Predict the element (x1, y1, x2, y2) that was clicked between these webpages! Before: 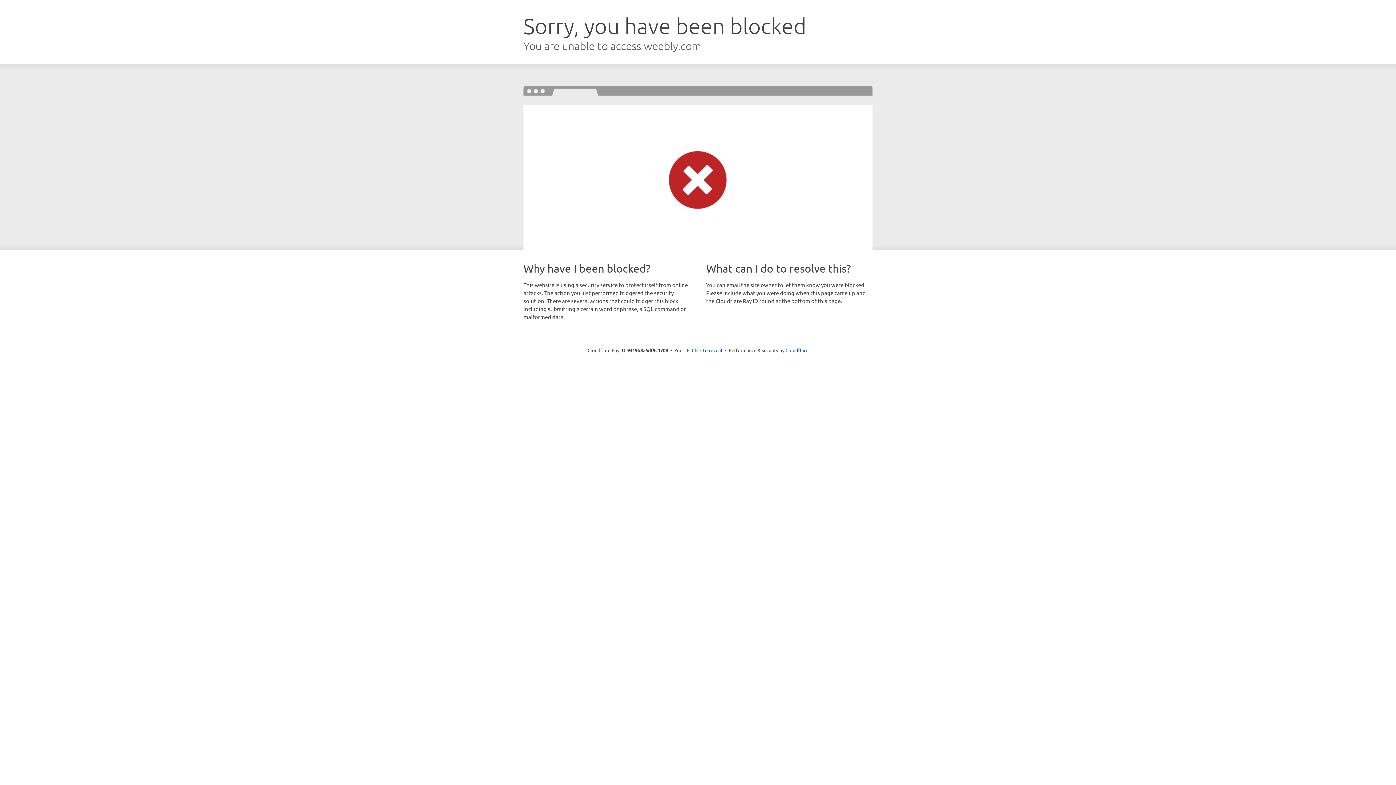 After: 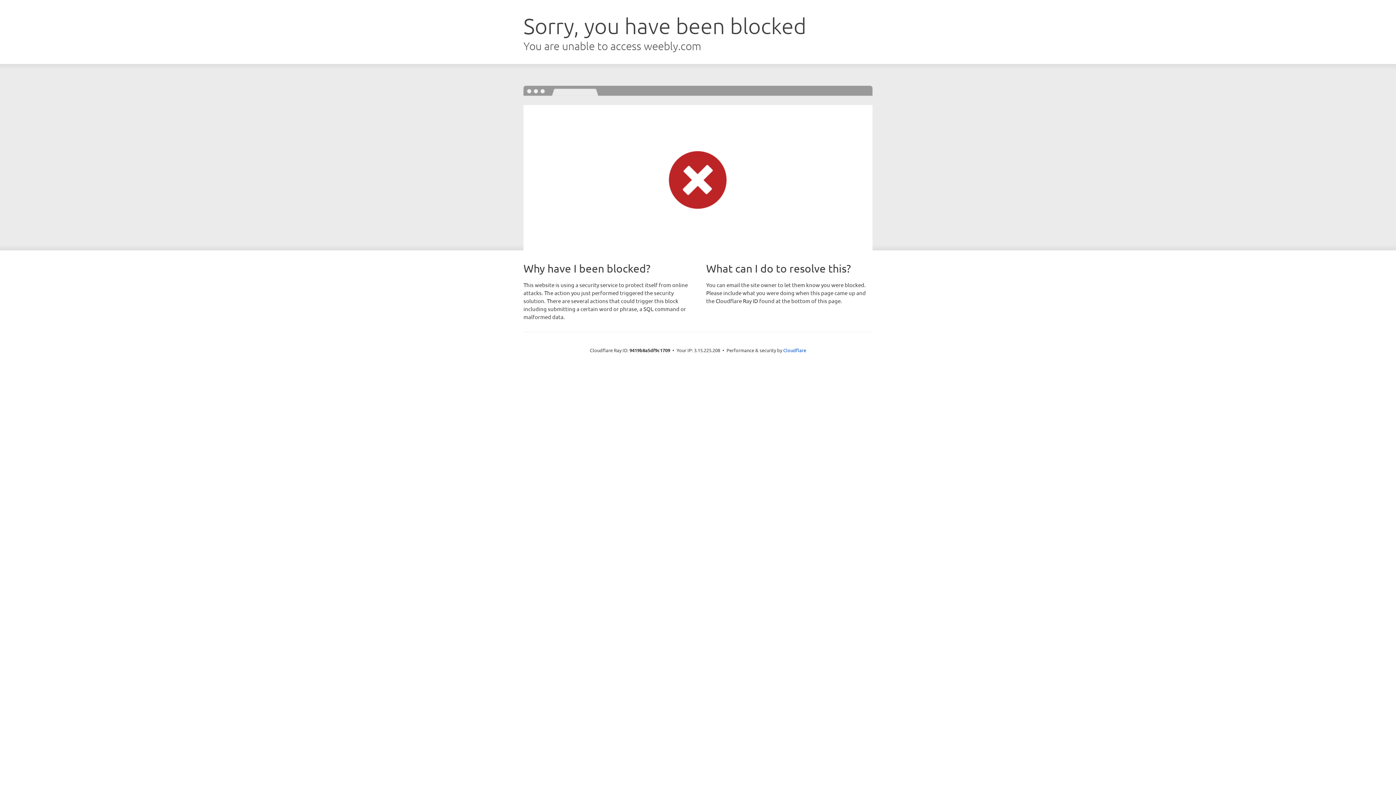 Action: bbox: (692, 346, 722, 353) label: Click to reveal